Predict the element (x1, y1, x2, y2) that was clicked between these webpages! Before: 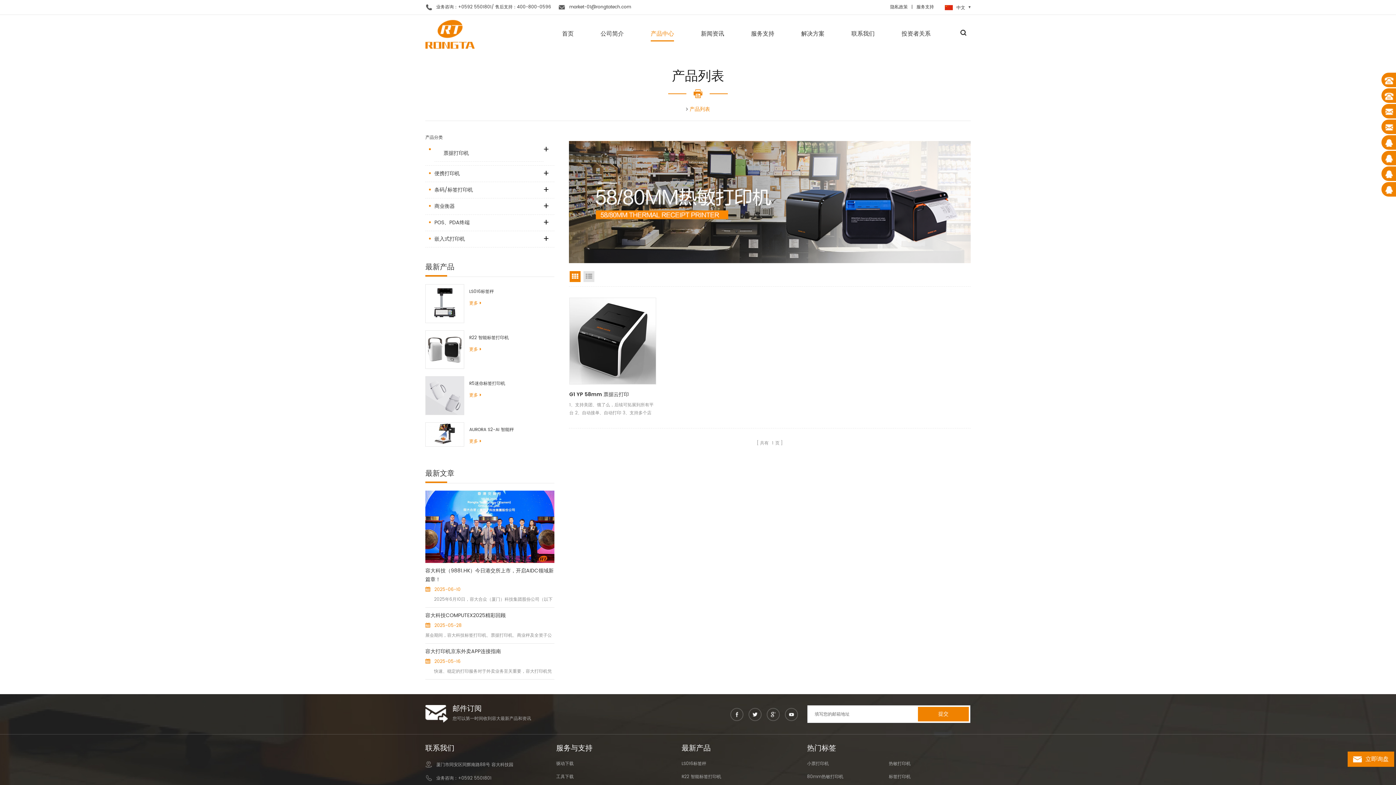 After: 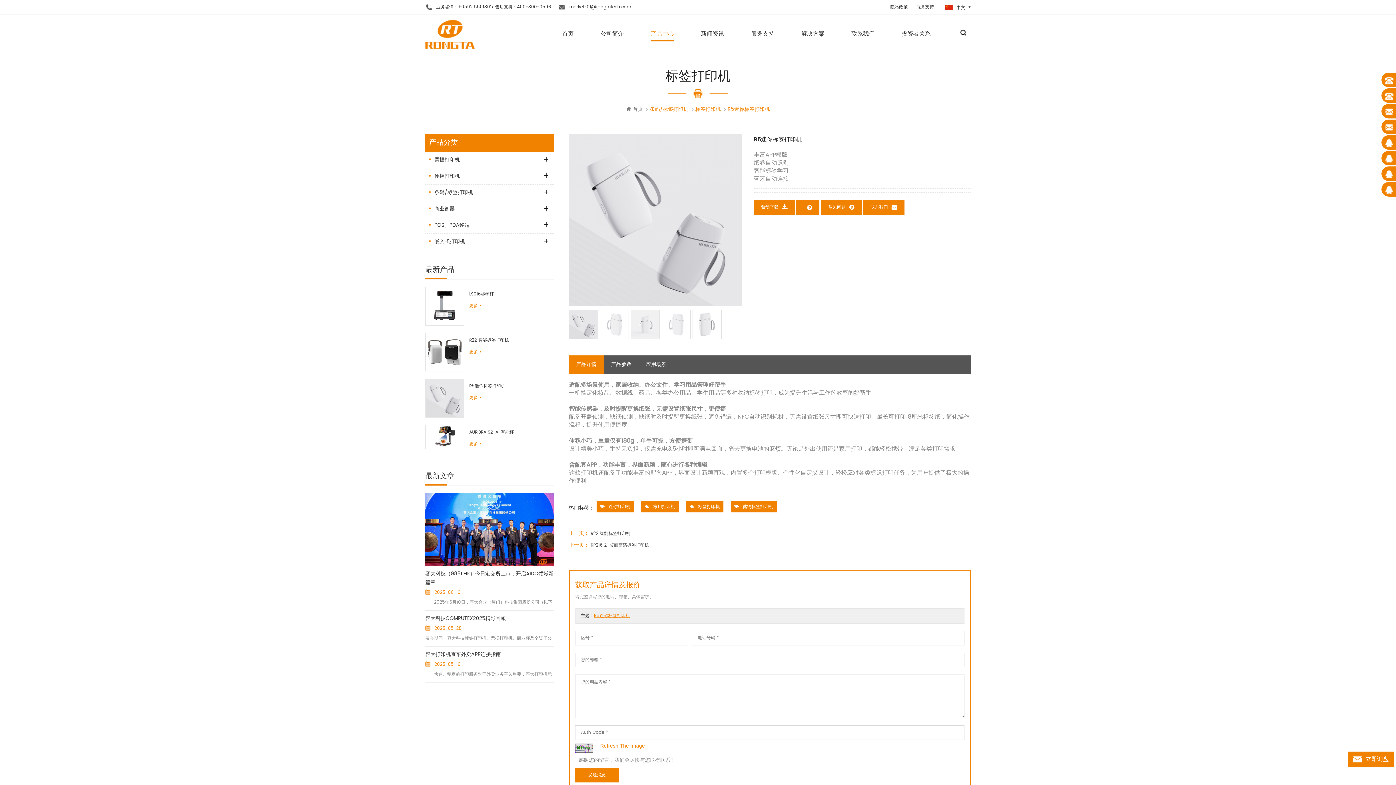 Action: label: R5迷你标签打印机 bbox: (469, 380, 554, 388)